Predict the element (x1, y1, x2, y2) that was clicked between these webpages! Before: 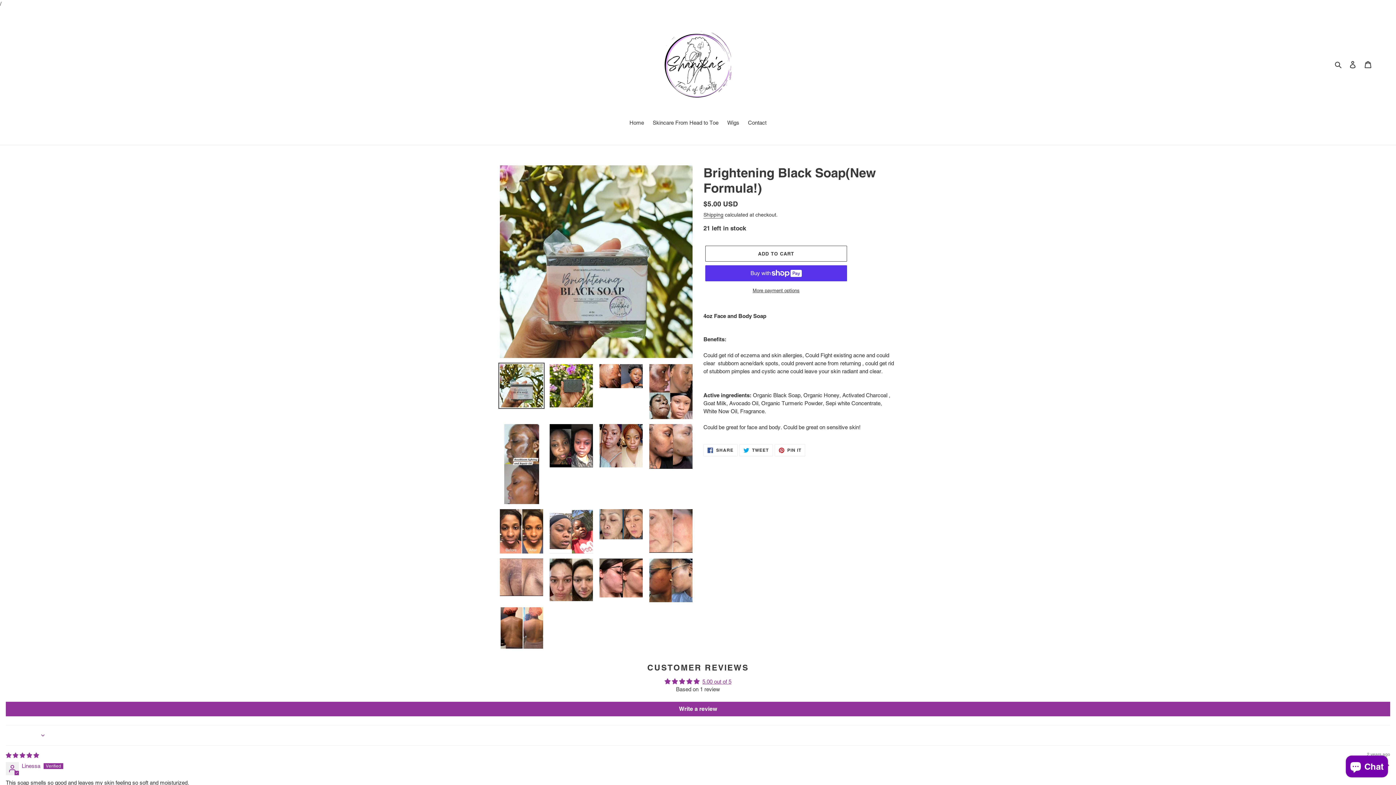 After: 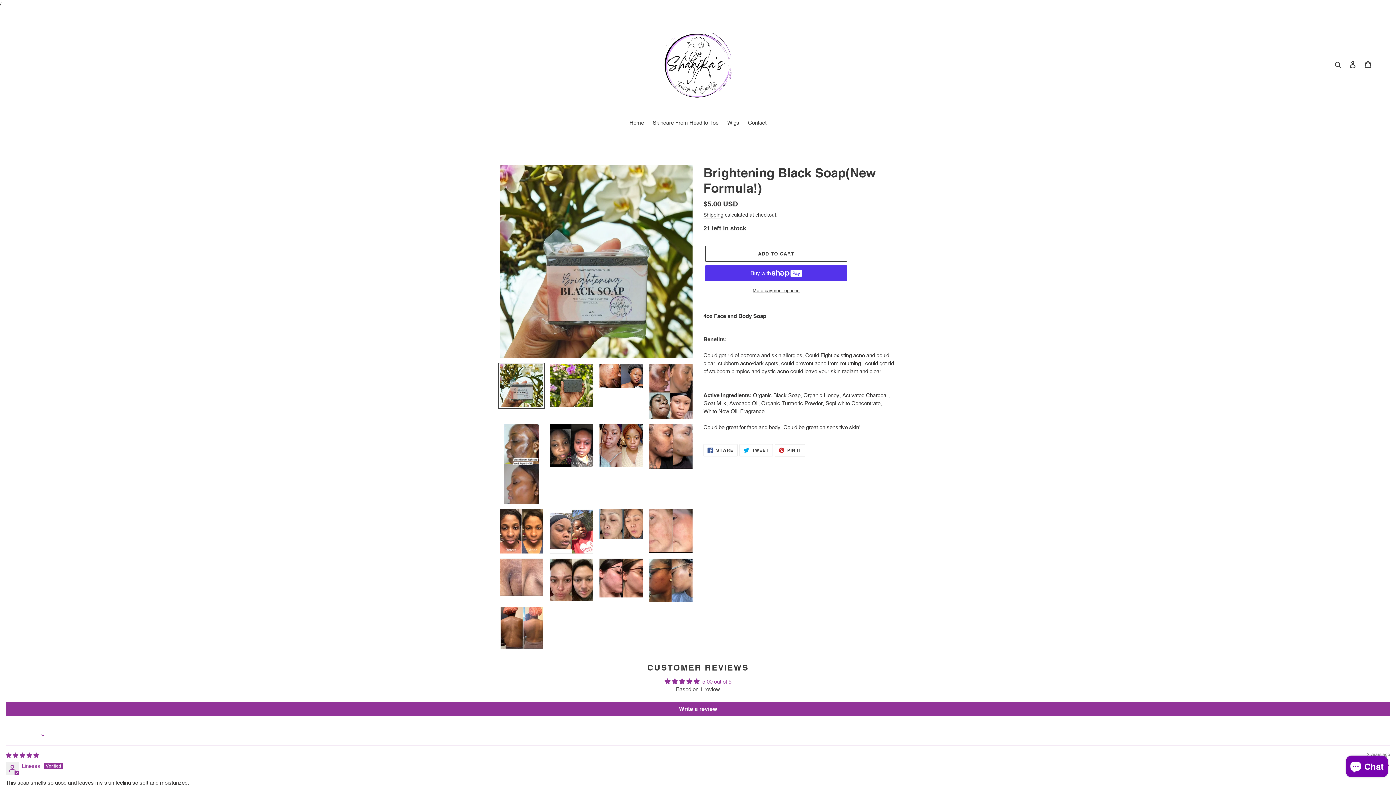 Action: label:  PIN IT
PIN ON PINTEREST bbox: (774, 444, 805, 456)